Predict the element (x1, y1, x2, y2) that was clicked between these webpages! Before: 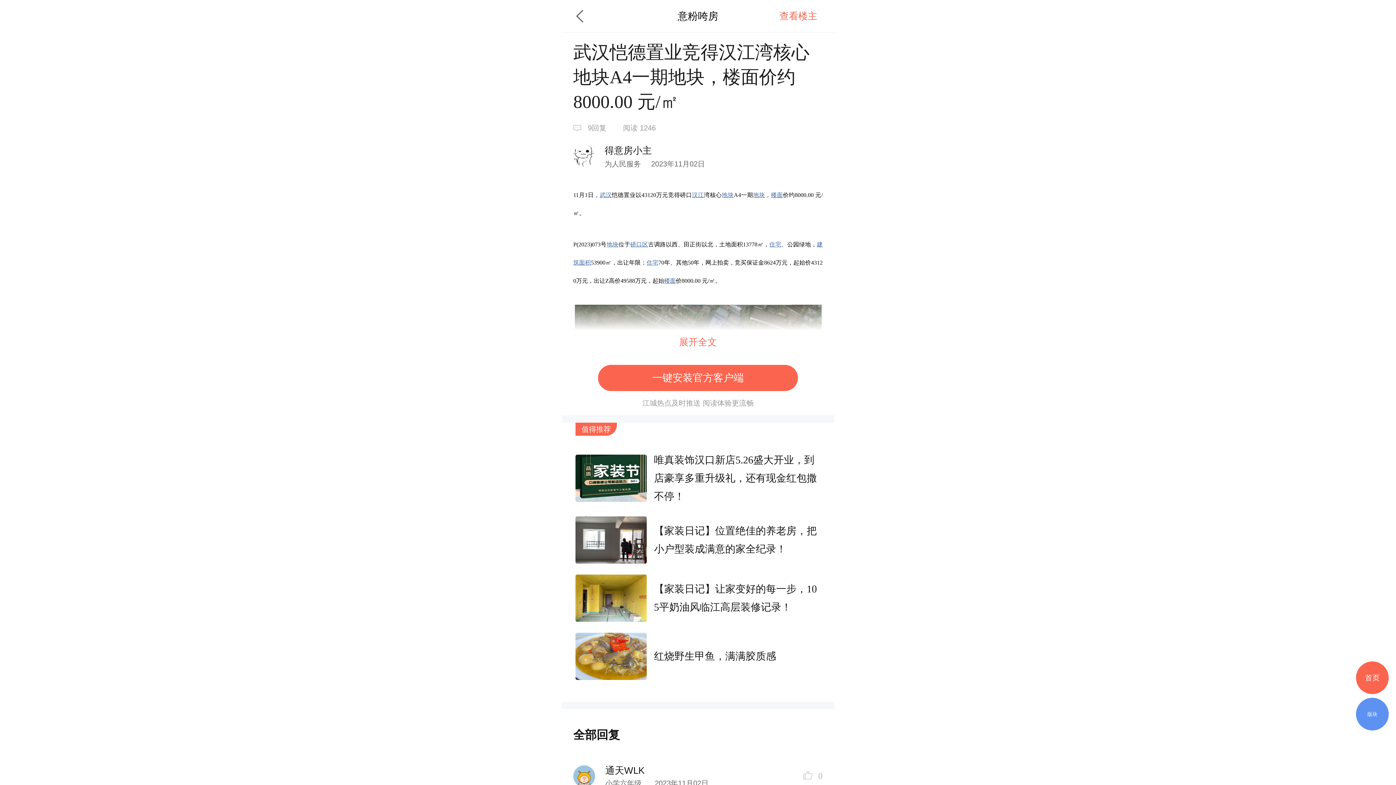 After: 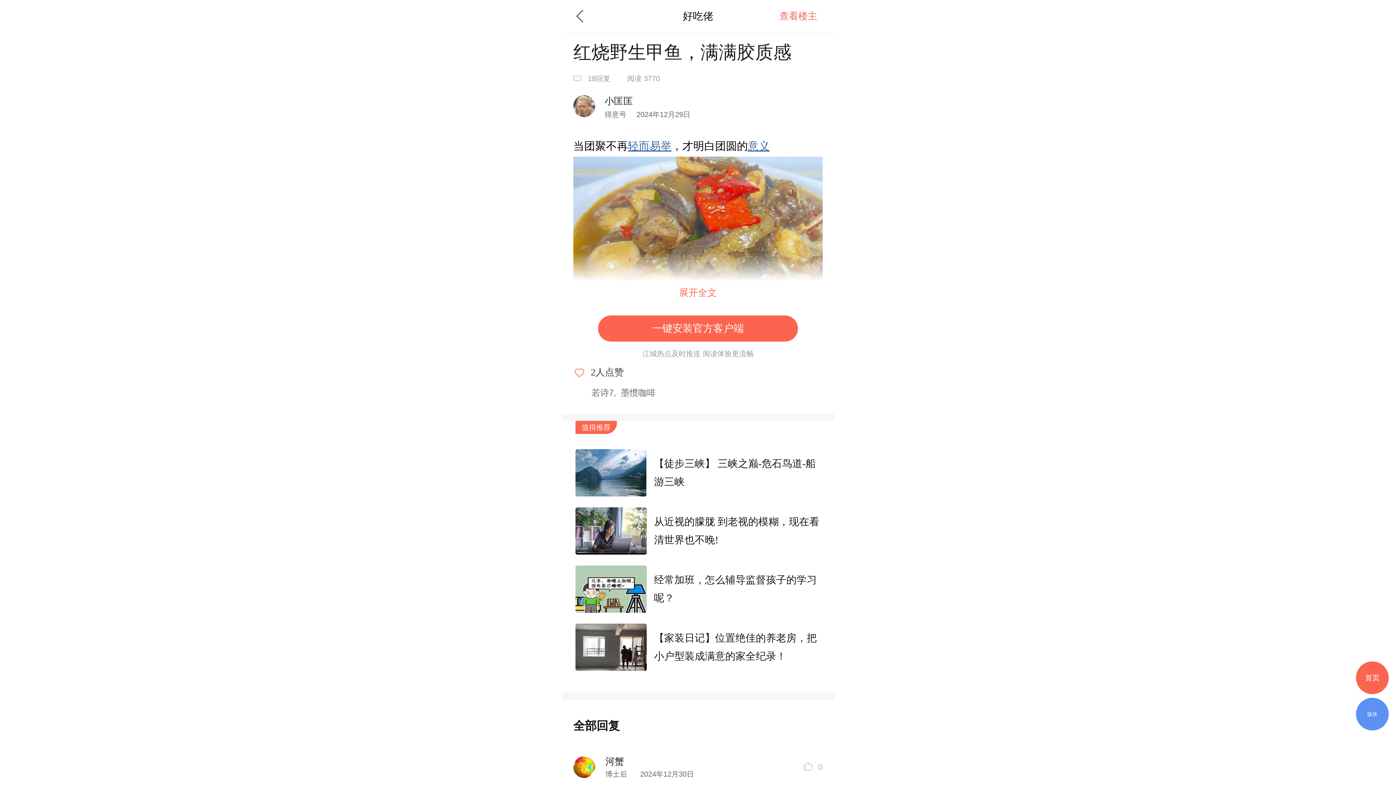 Action: bbox: (575, 633, 820, 680) label: 红烧野生甲鱼，满满胶质感